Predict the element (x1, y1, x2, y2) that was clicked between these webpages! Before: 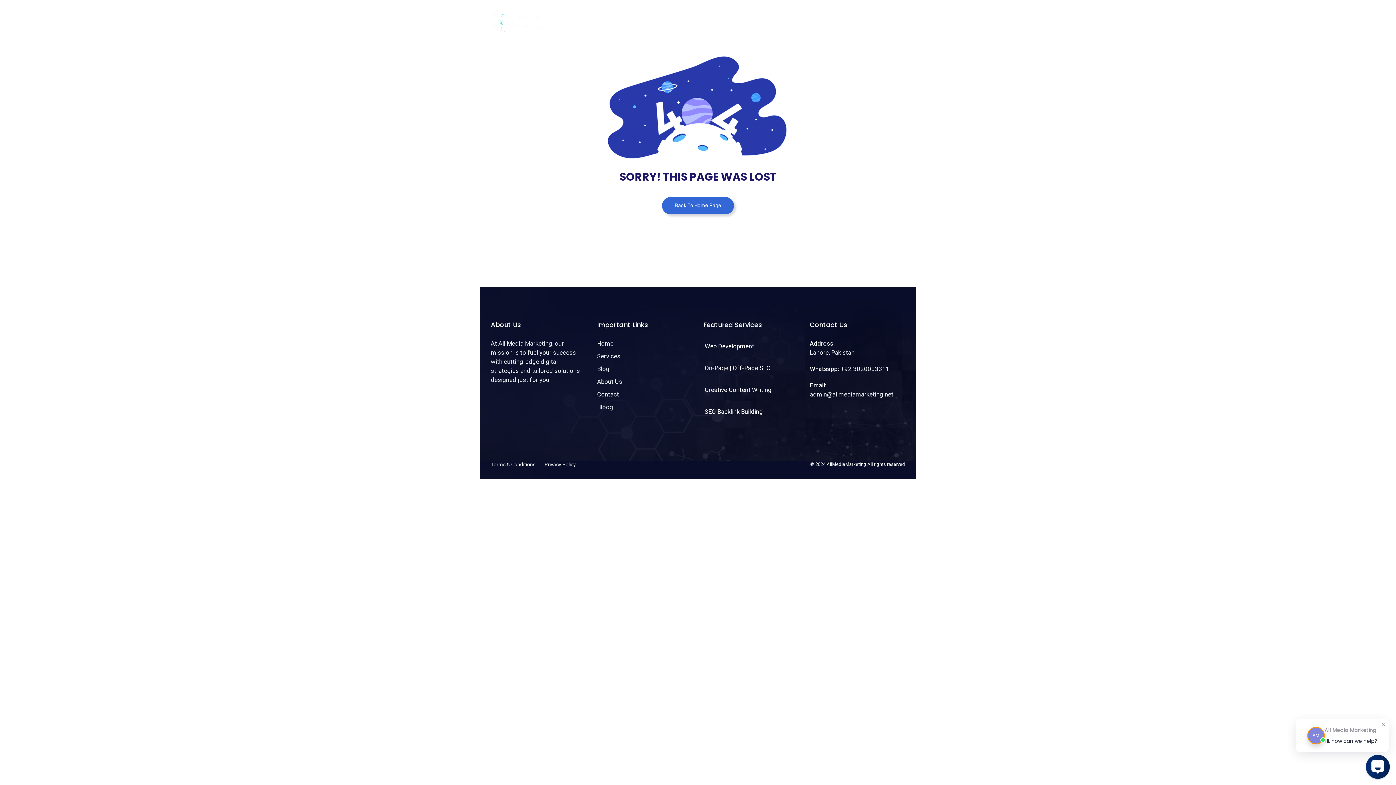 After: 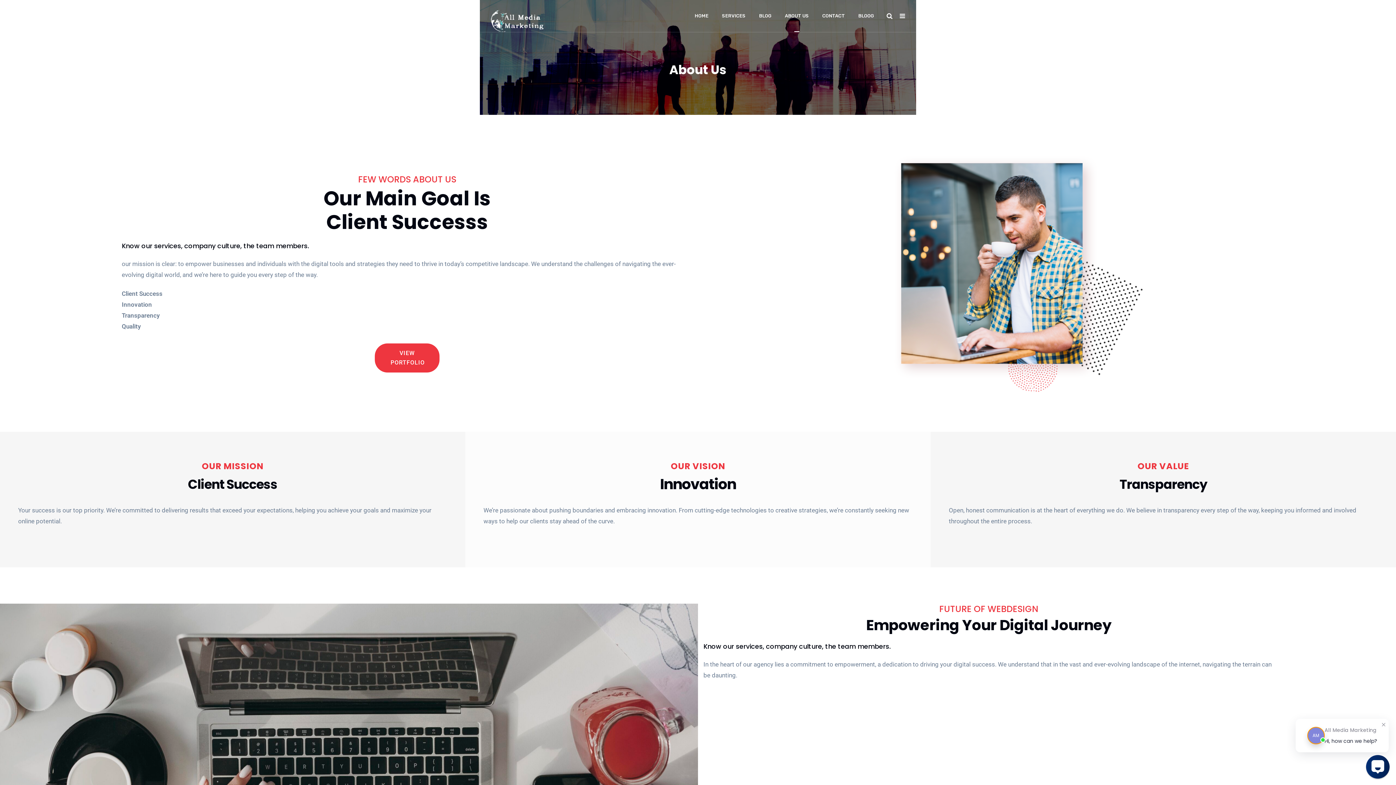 Action: label: About Us bbox: (597, 378, 622, 385)